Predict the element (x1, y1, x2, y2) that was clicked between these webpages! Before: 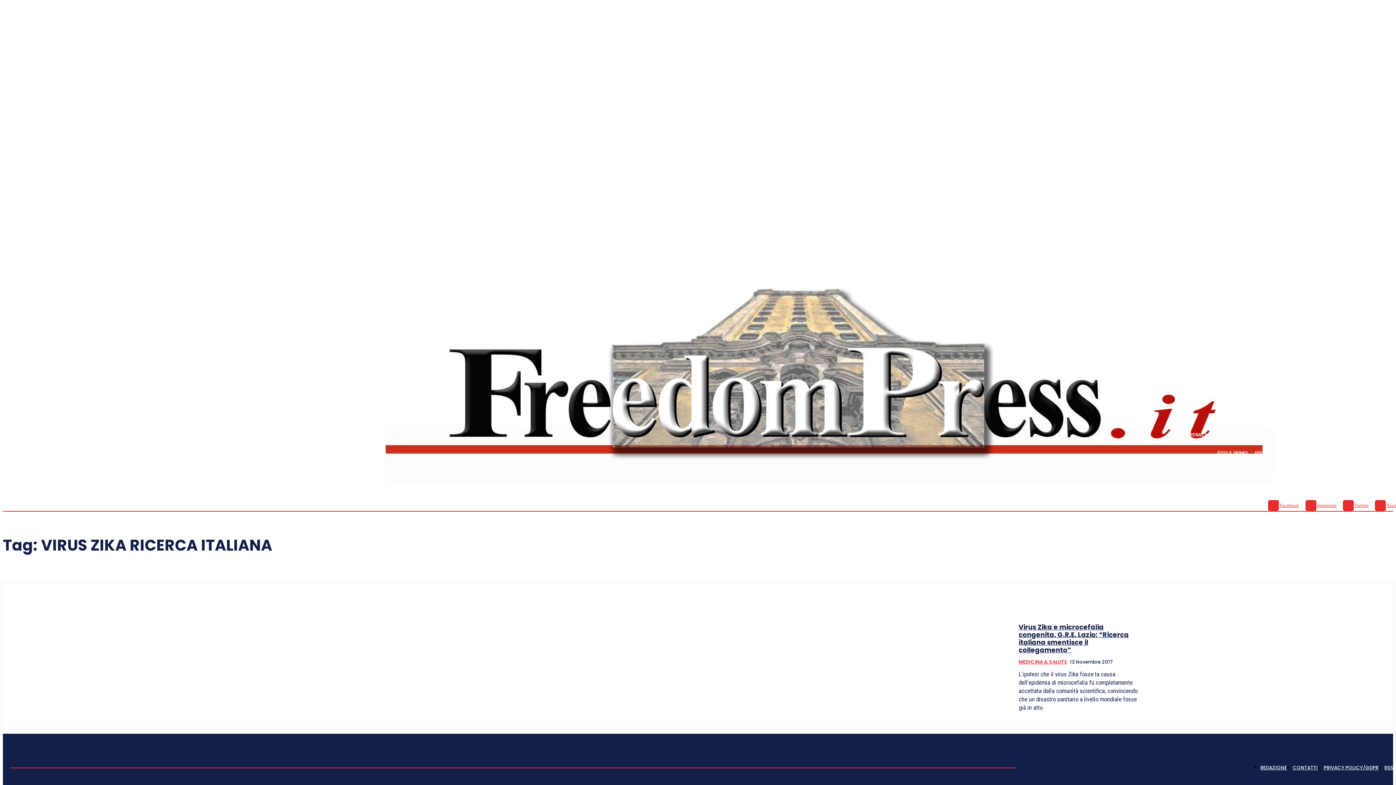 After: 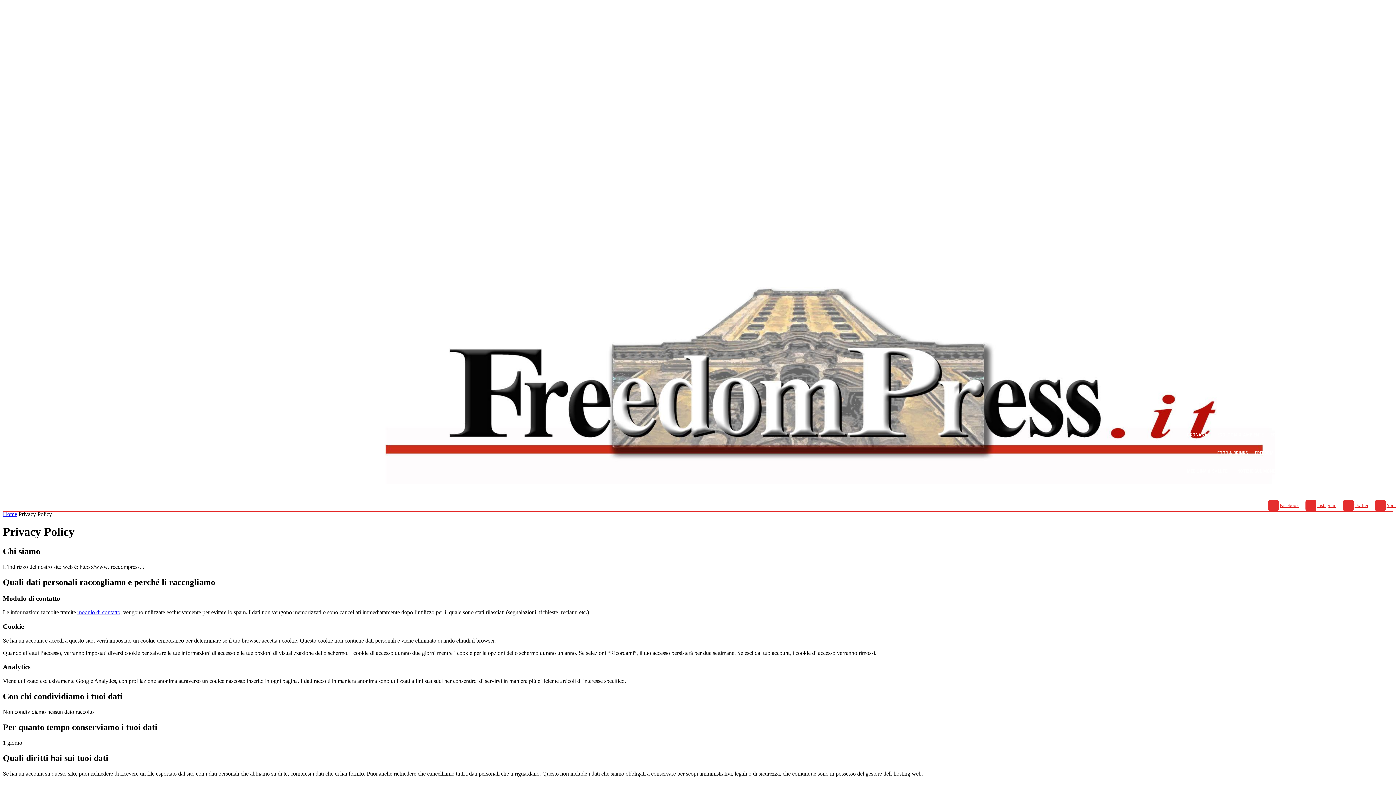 Action: bbox: (1324, 763, 1378, 773) label: PRIVACY POLICY/GDPR